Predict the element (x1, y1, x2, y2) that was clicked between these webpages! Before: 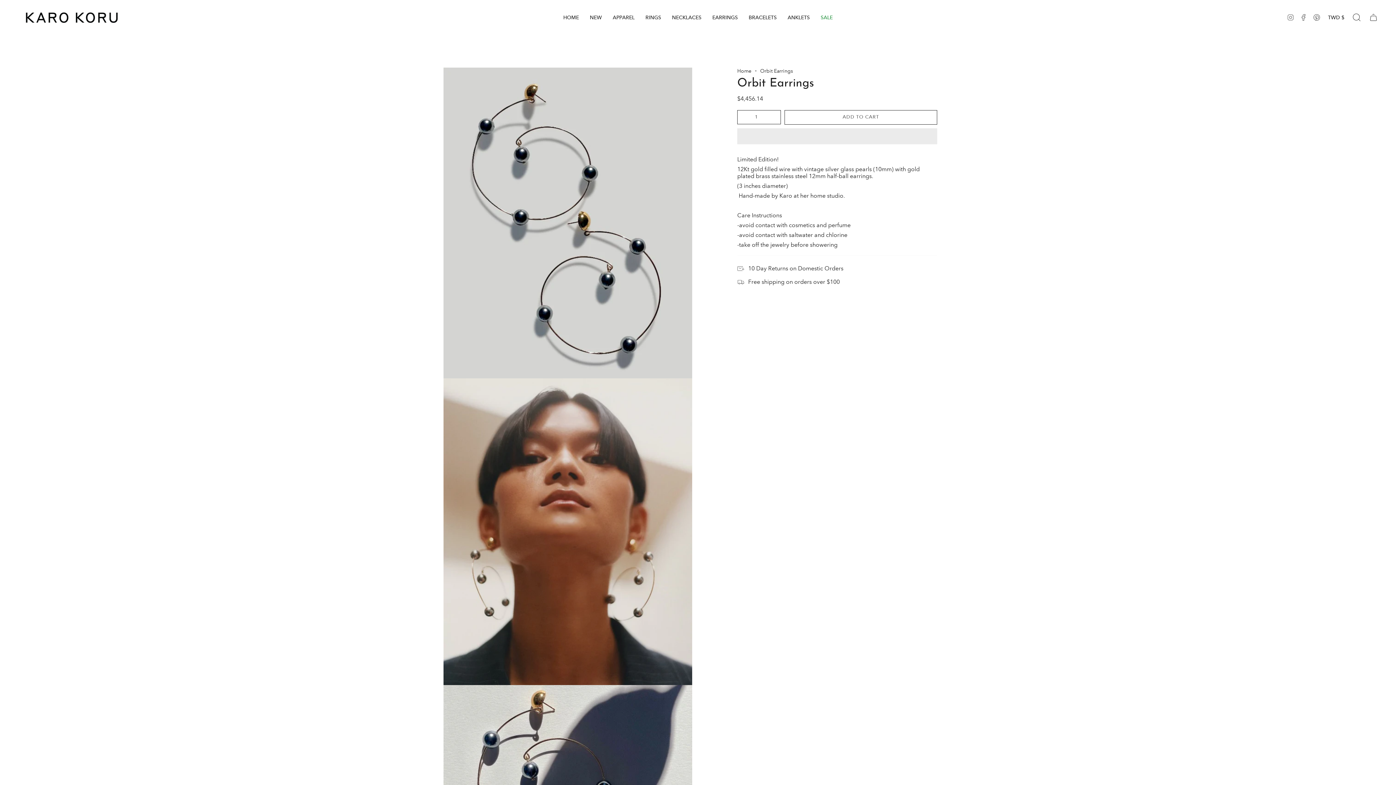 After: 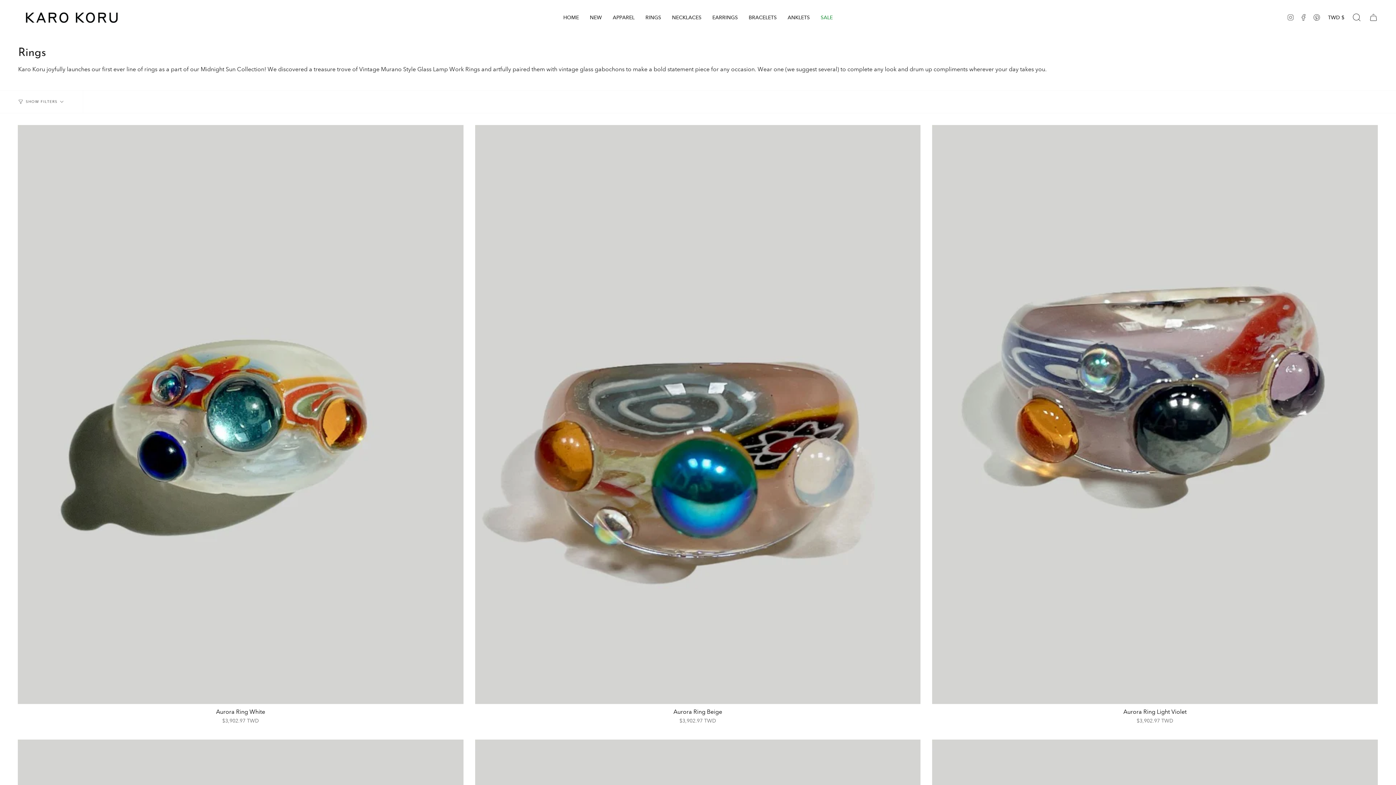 Action: bbox: (640, 0, 666, 35) label: RINGS